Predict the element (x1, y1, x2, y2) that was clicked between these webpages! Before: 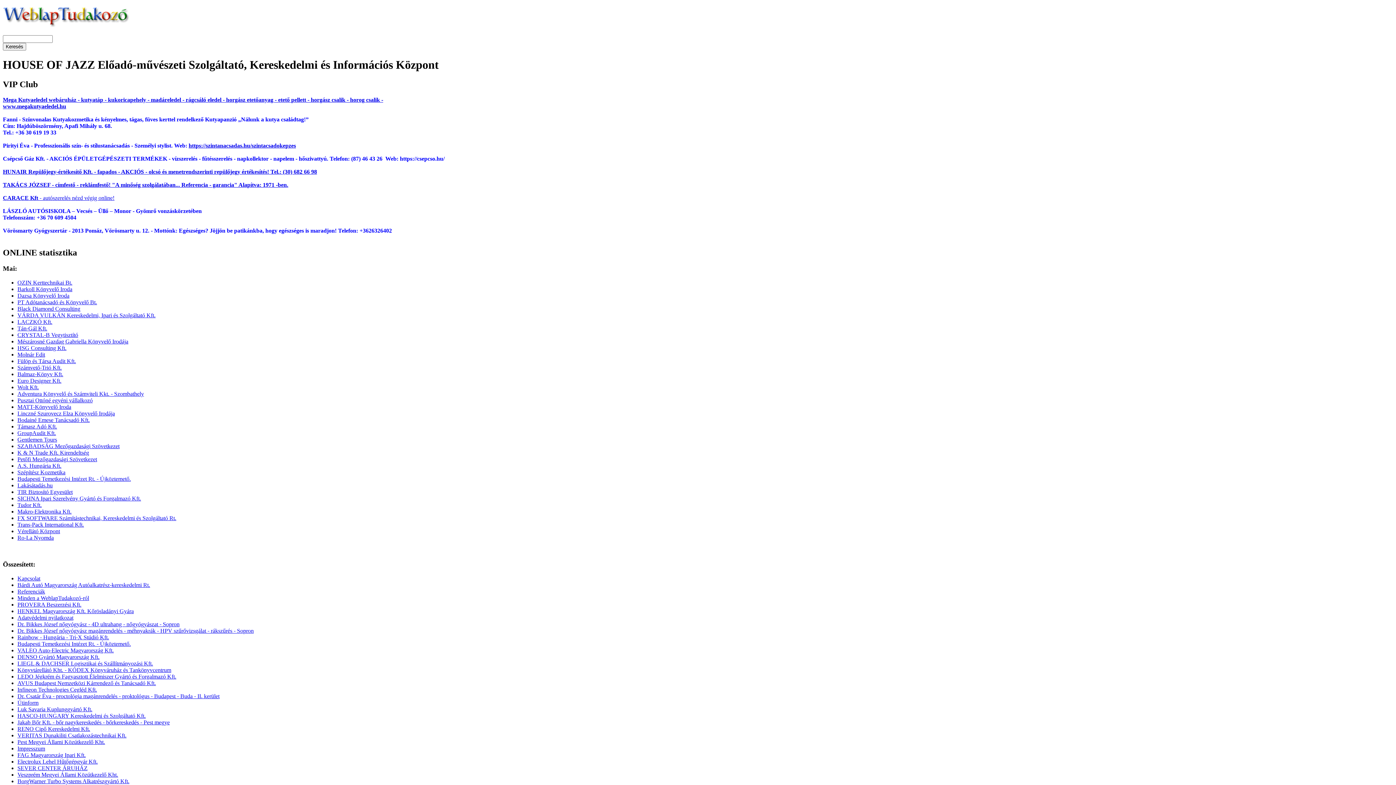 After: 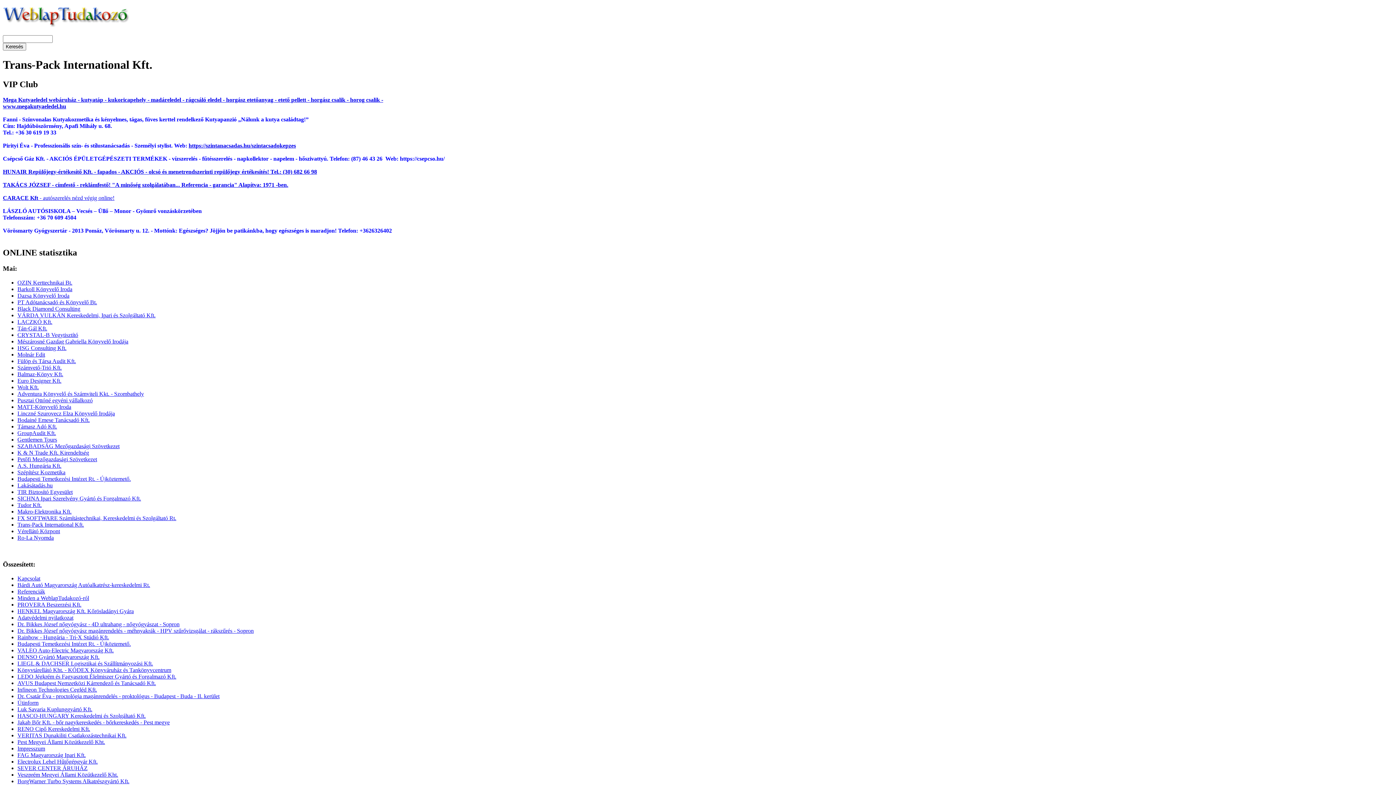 Action: bbox: (17, 521, 84, 528) label: Trans-Pack International Kft.